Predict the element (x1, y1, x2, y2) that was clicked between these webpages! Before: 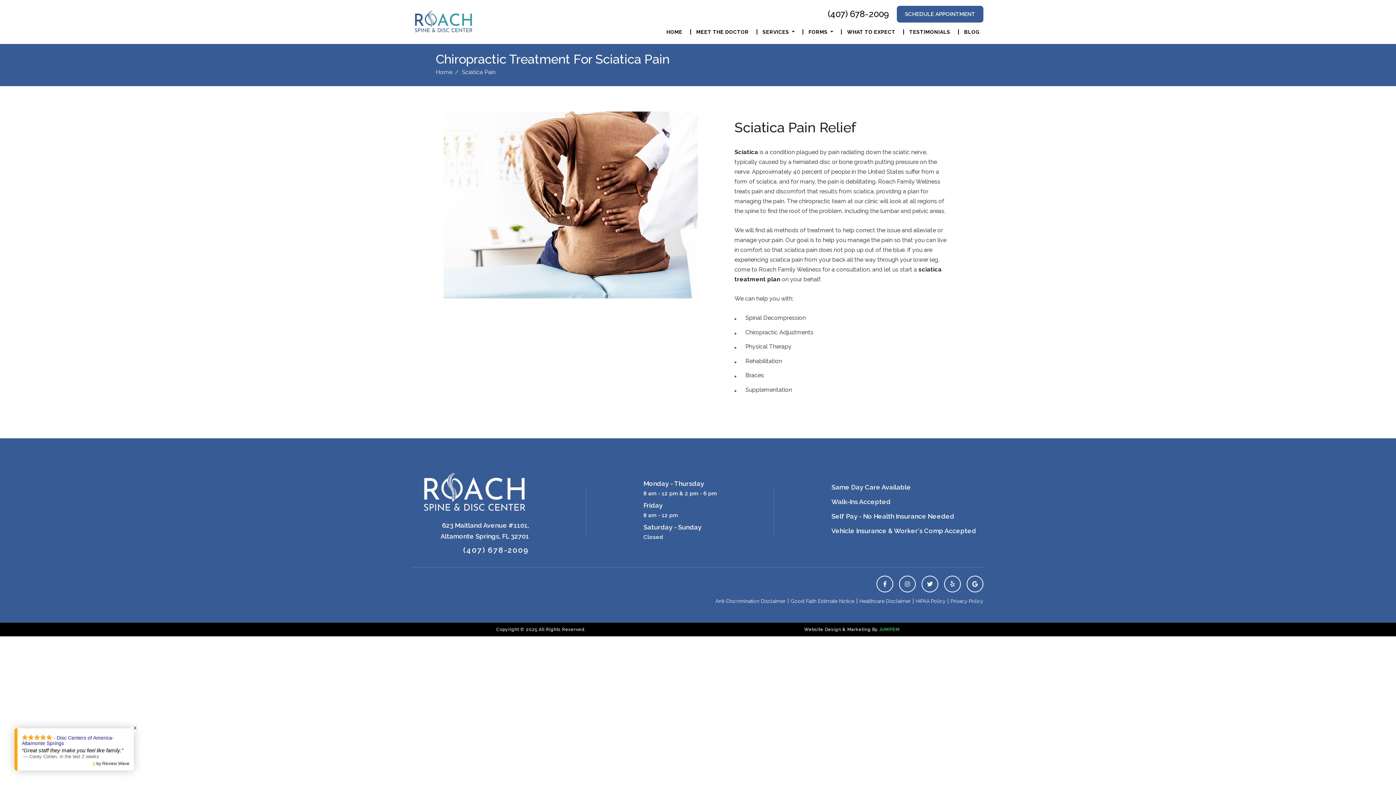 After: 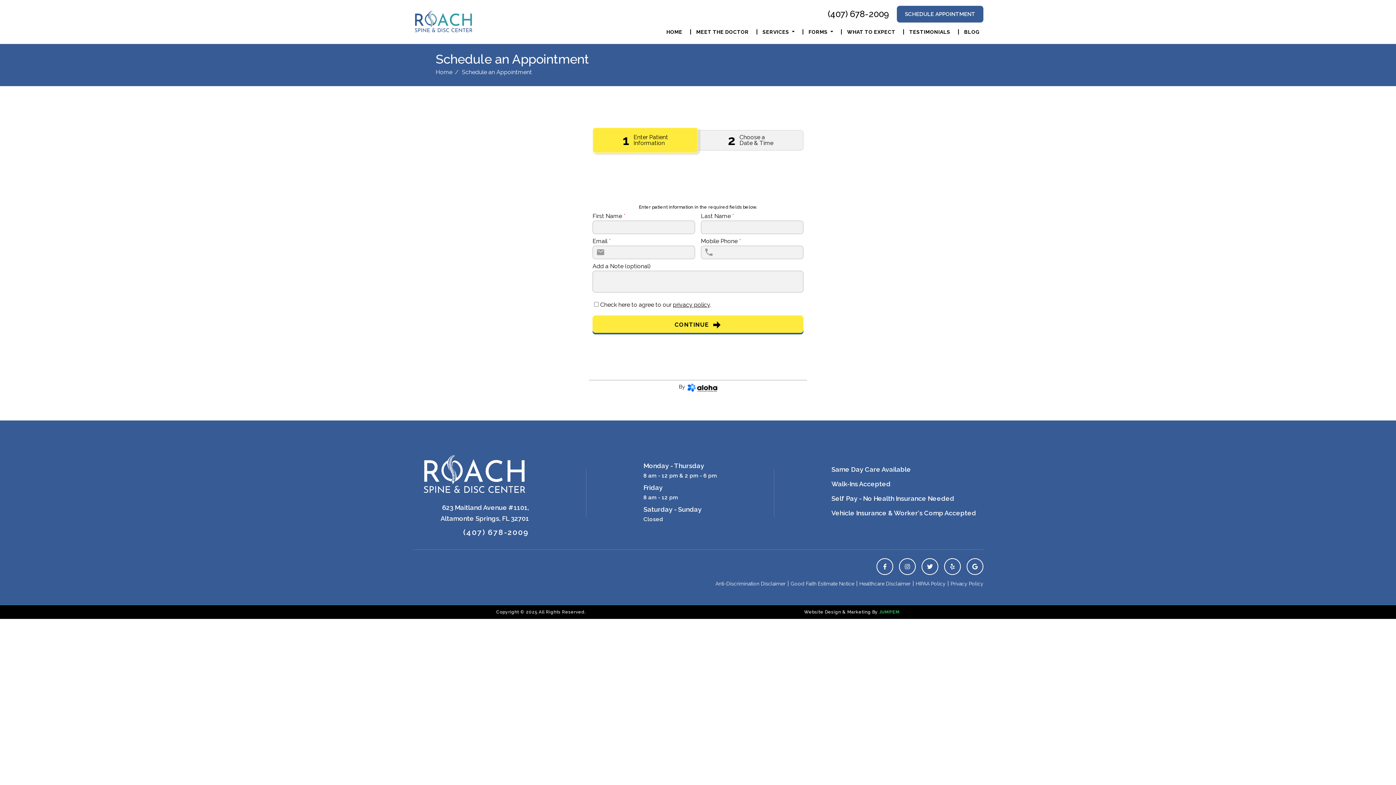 Action: label: SCHEDULE APPOINTMENT bbox: (897, 5, 983, 22)